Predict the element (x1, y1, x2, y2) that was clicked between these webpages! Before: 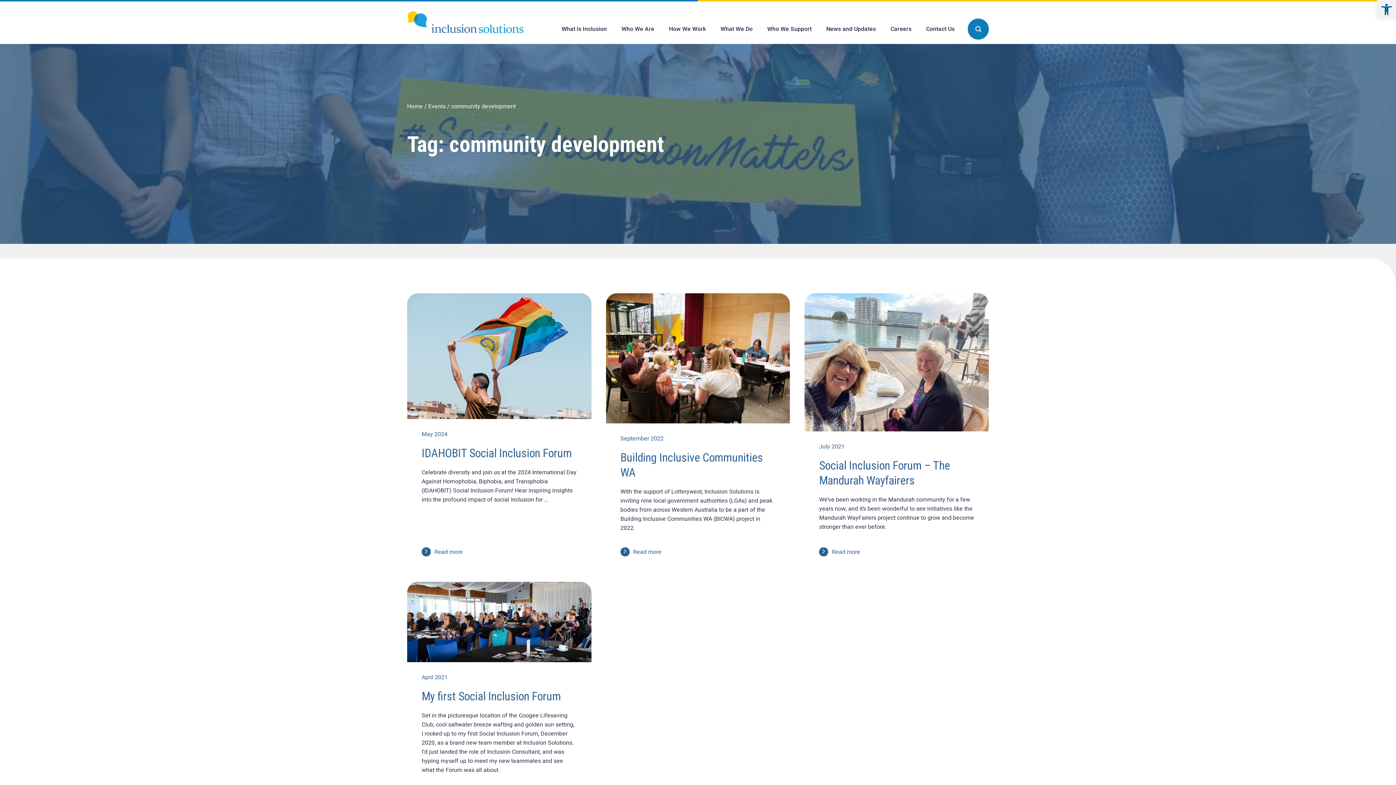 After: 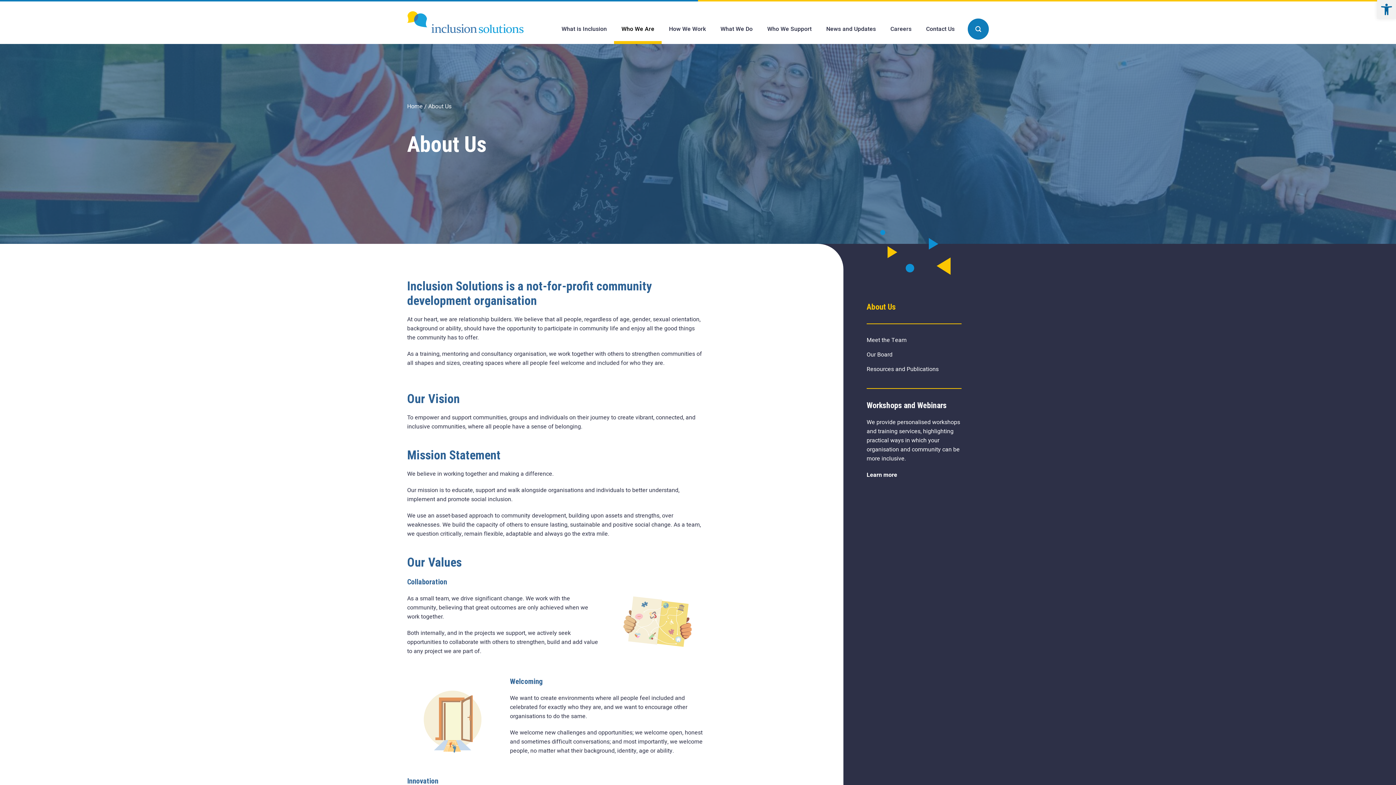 Action: bbox: (614, 16, 661, 44) label: Who We Are